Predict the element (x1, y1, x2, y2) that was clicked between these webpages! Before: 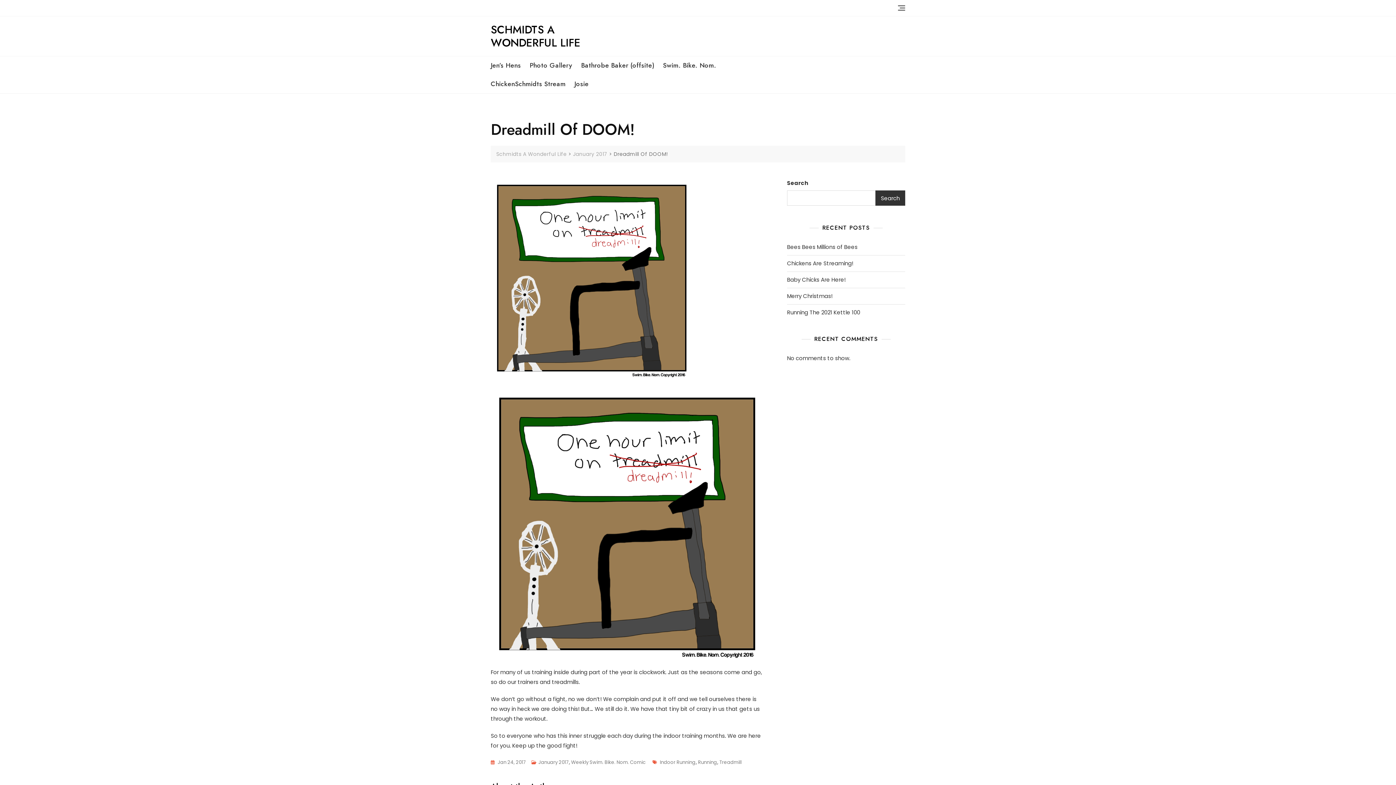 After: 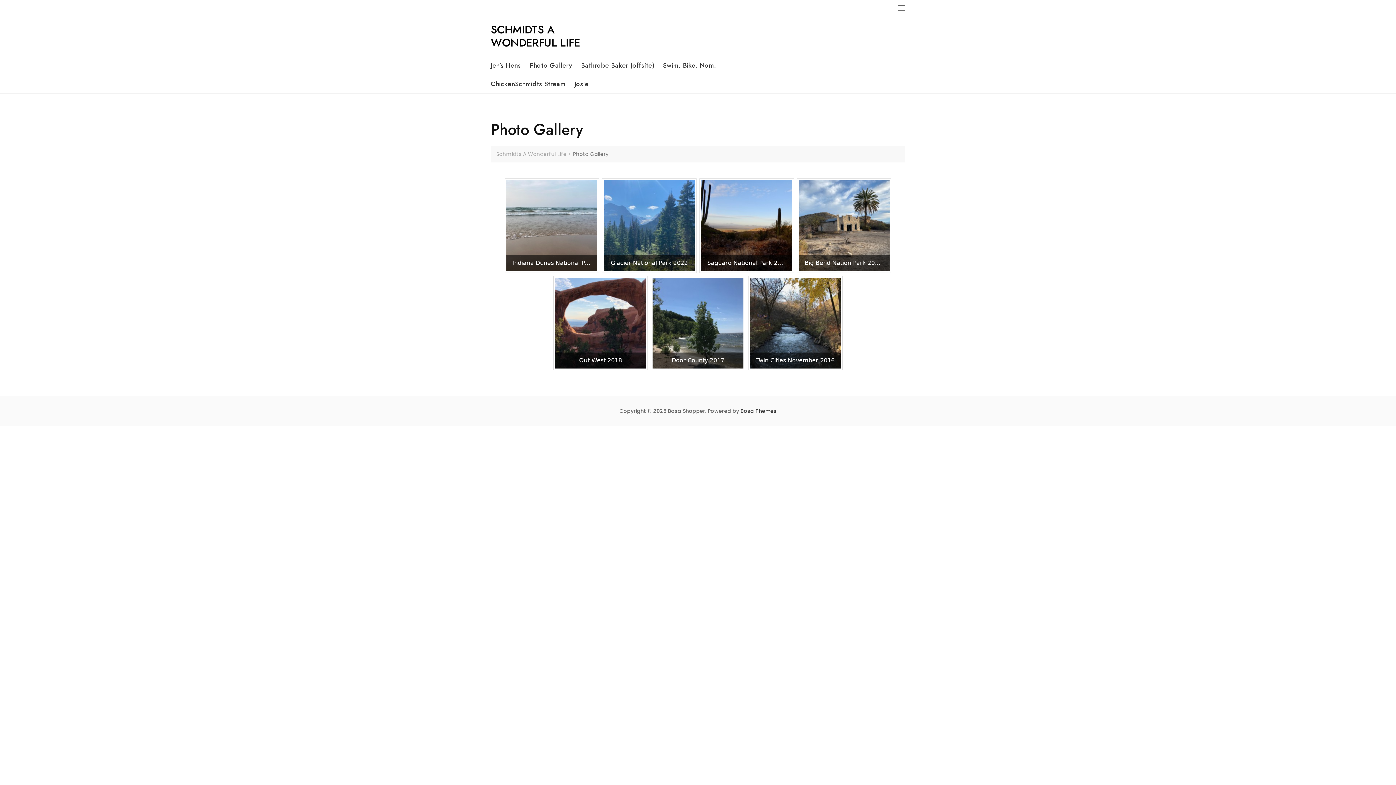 Action: label: Photo Gallery bbox: (529, 56, 581, 74)